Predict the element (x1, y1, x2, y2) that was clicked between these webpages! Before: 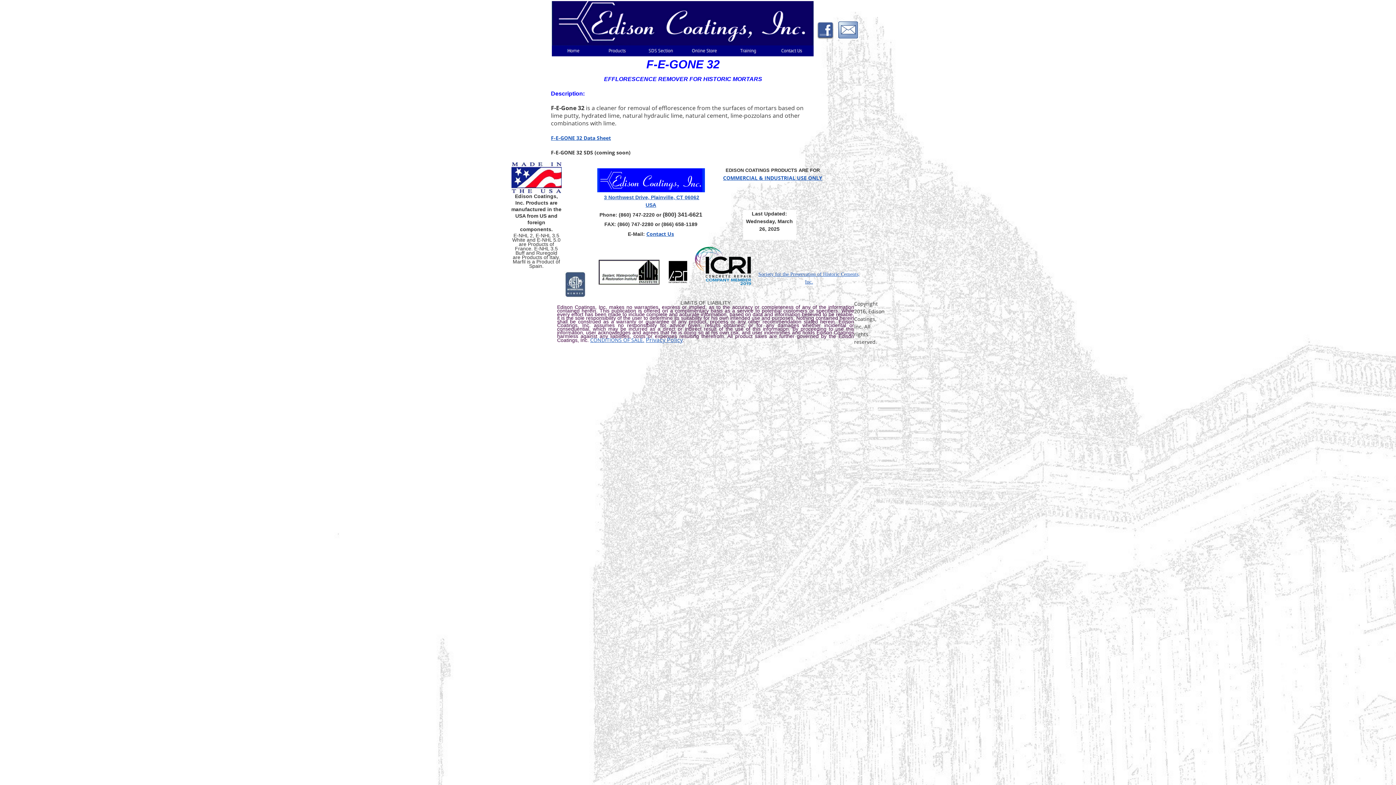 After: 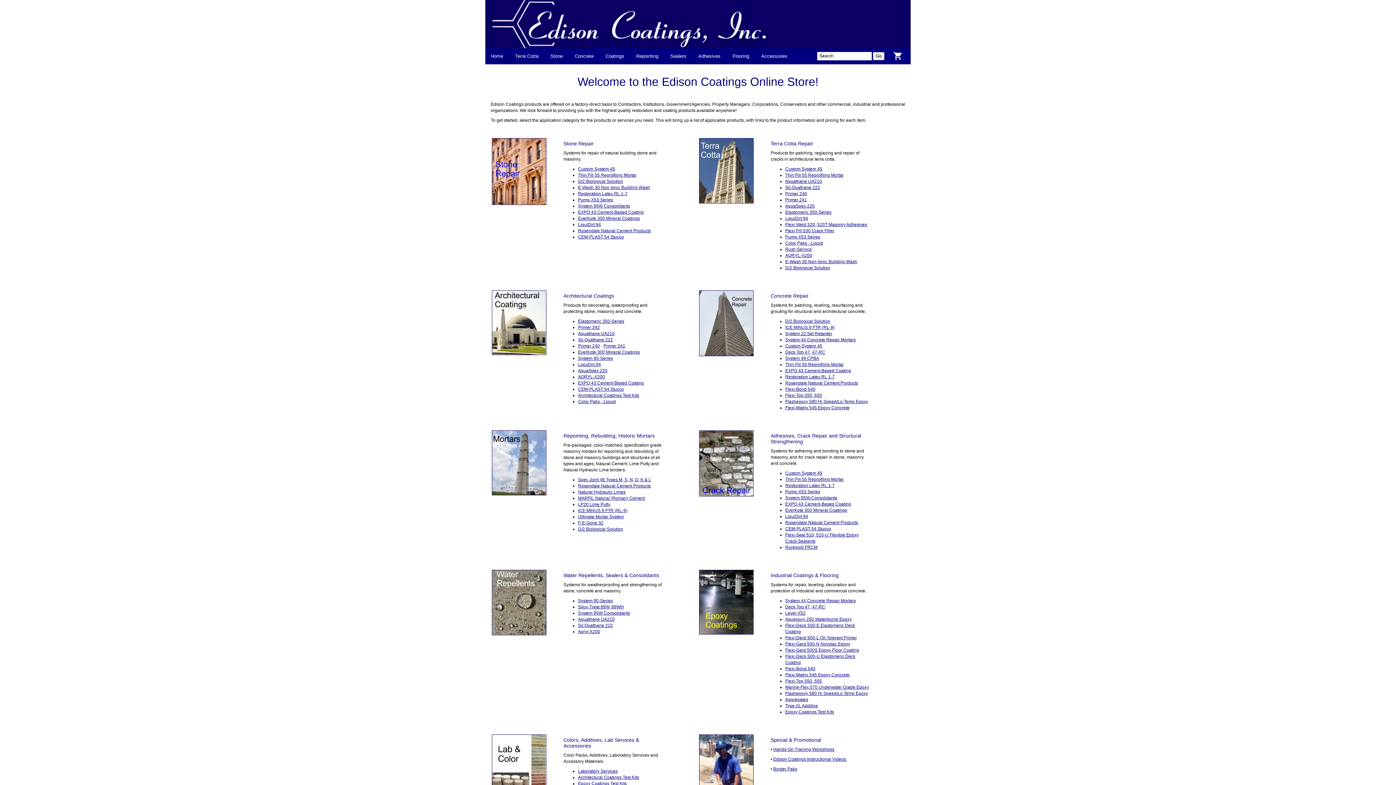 Action: bbox: (682, 50, 726, 57)